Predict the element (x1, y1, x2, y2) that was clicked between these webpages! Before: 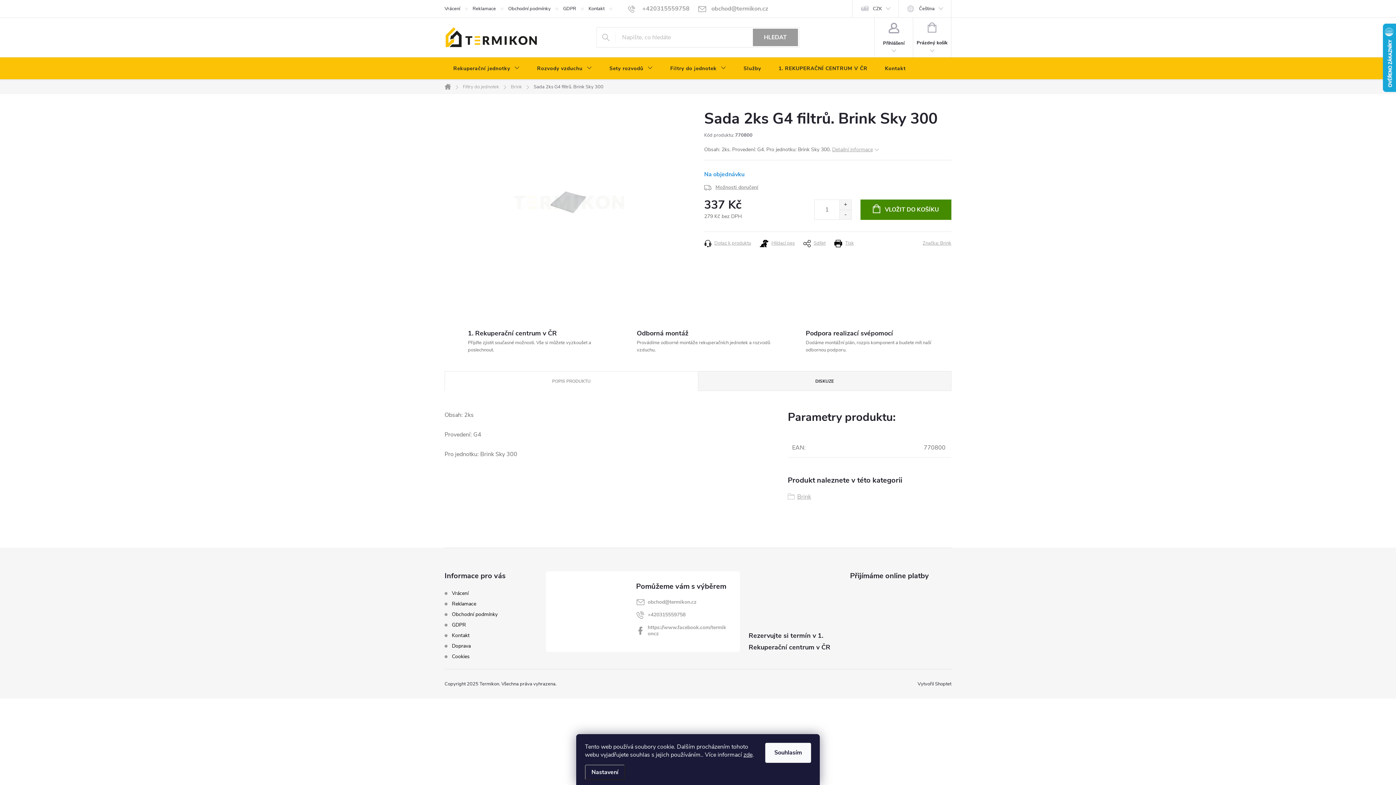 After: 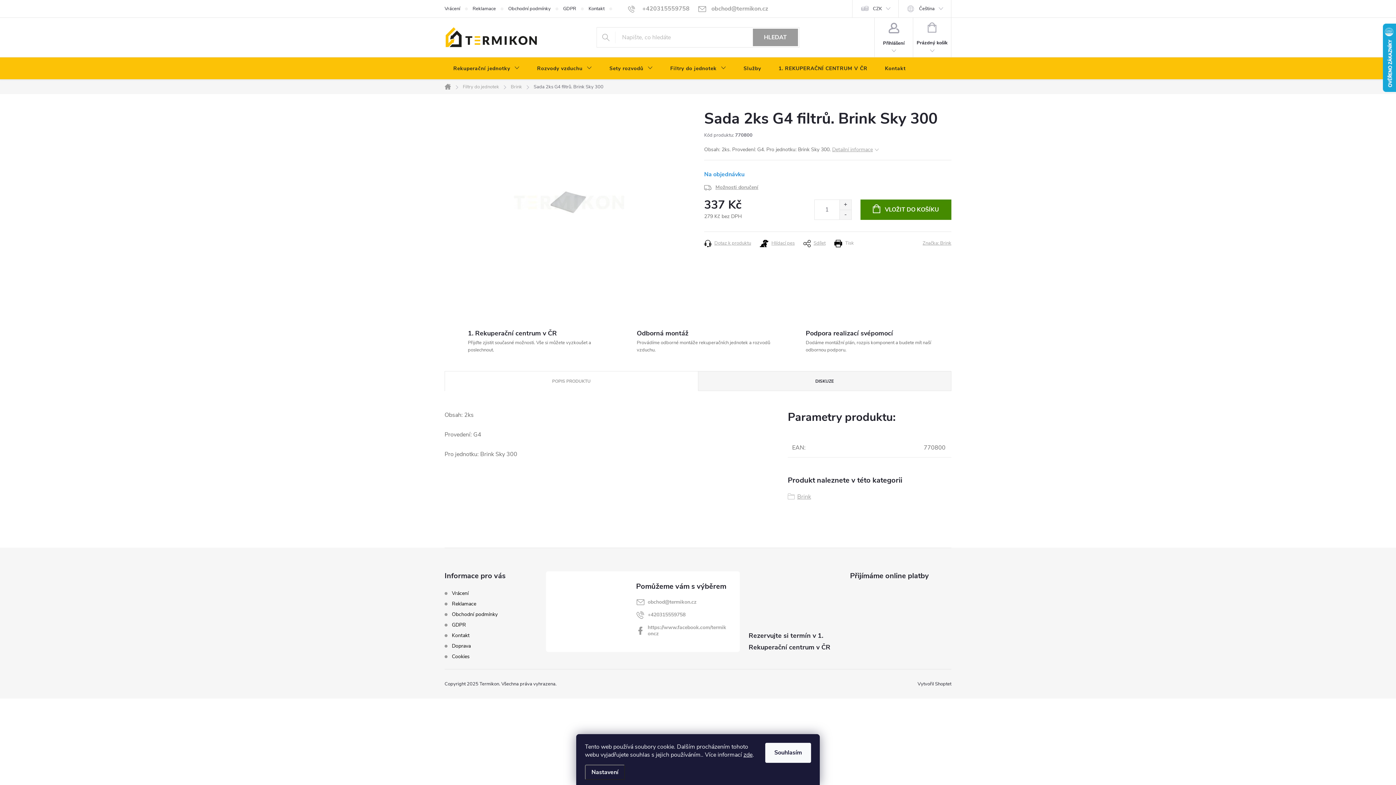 Action: bbox: (834, 239, 854, 247) label: Tisk